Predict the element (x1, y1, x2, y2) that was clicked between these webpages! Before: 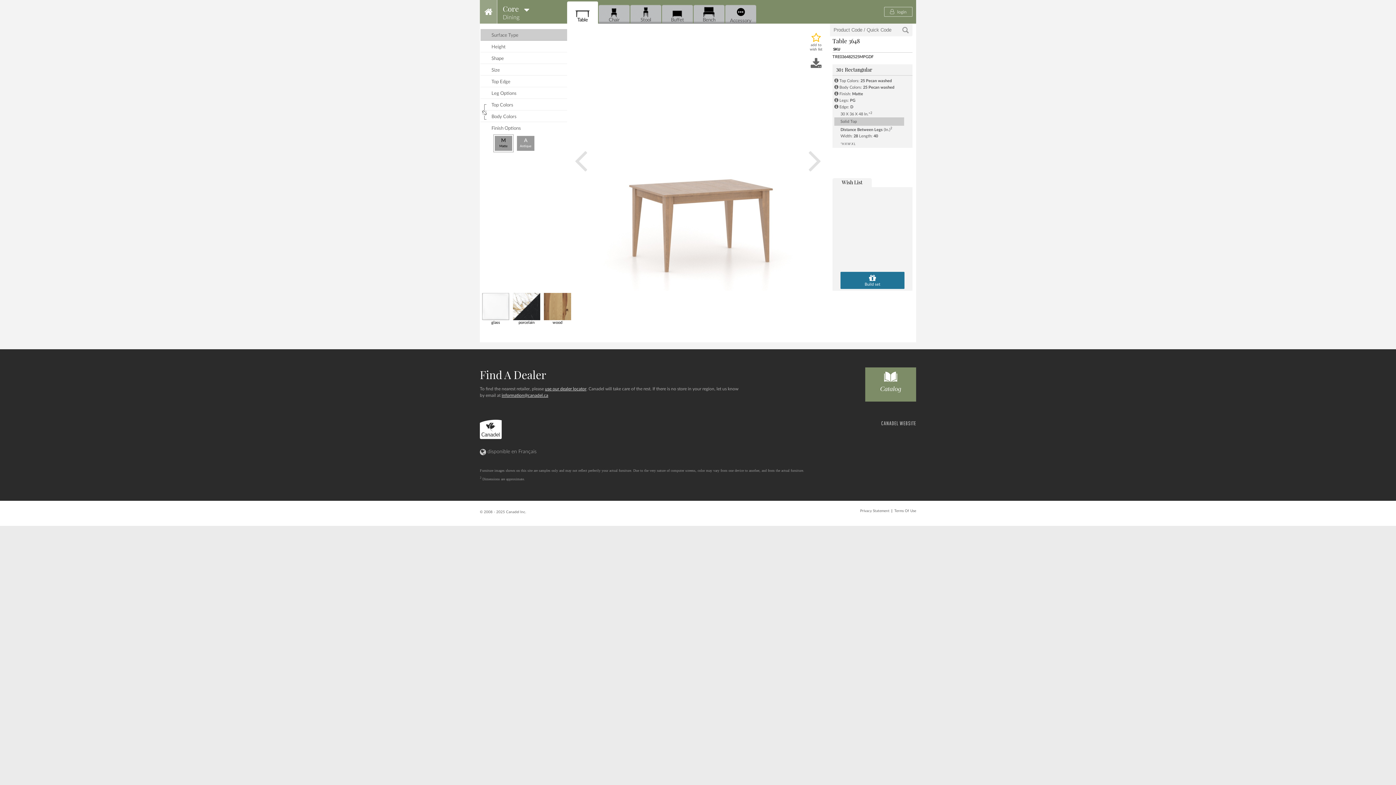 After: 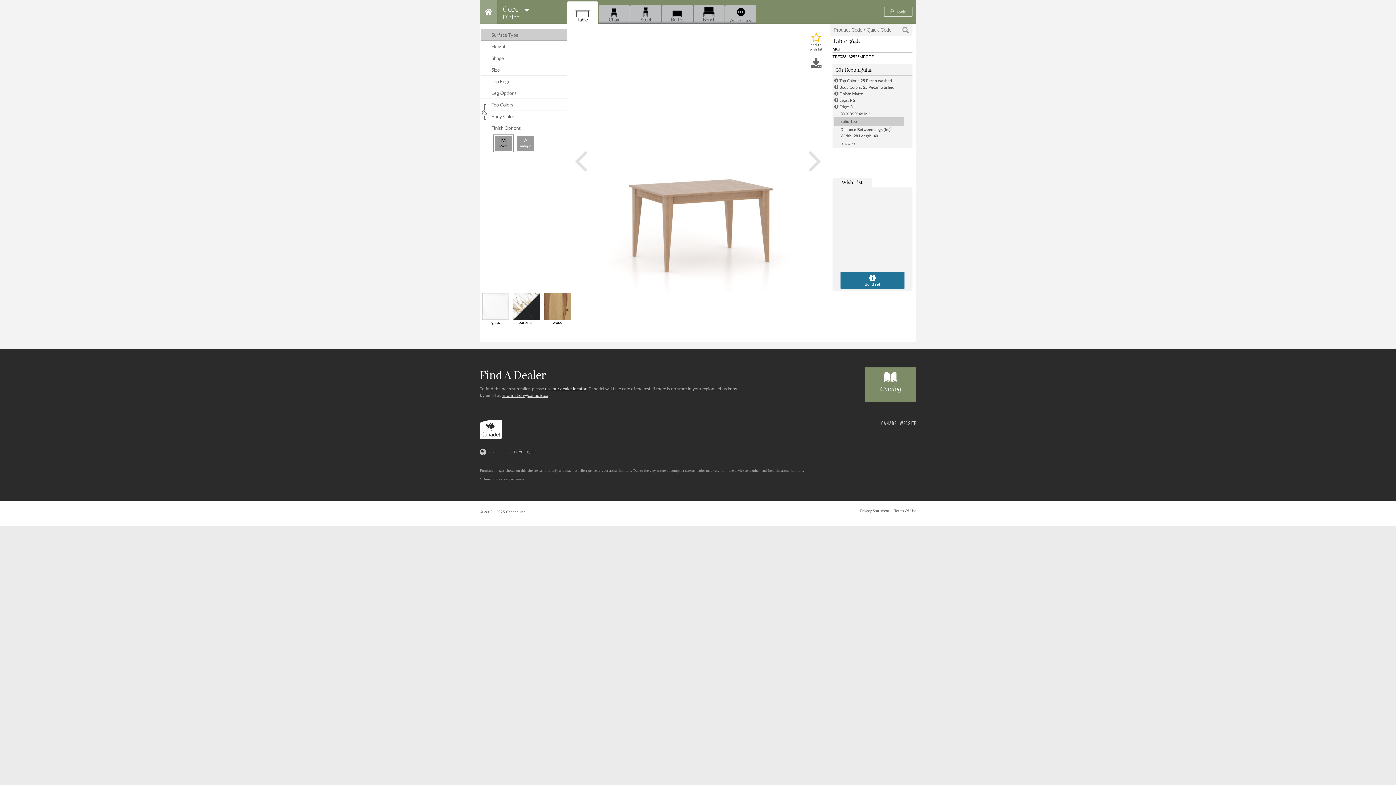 Action: bbox: (898, 23, 912, 36) label: 